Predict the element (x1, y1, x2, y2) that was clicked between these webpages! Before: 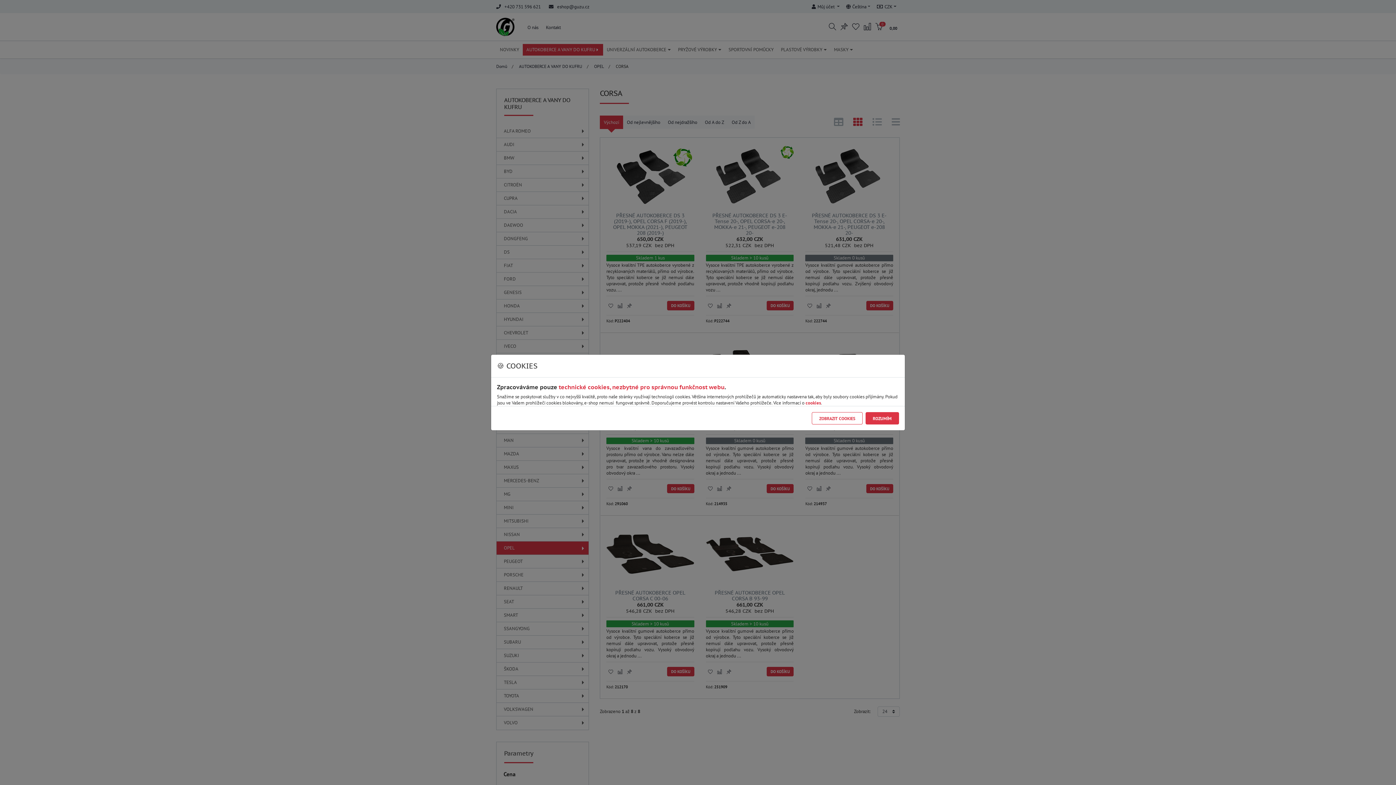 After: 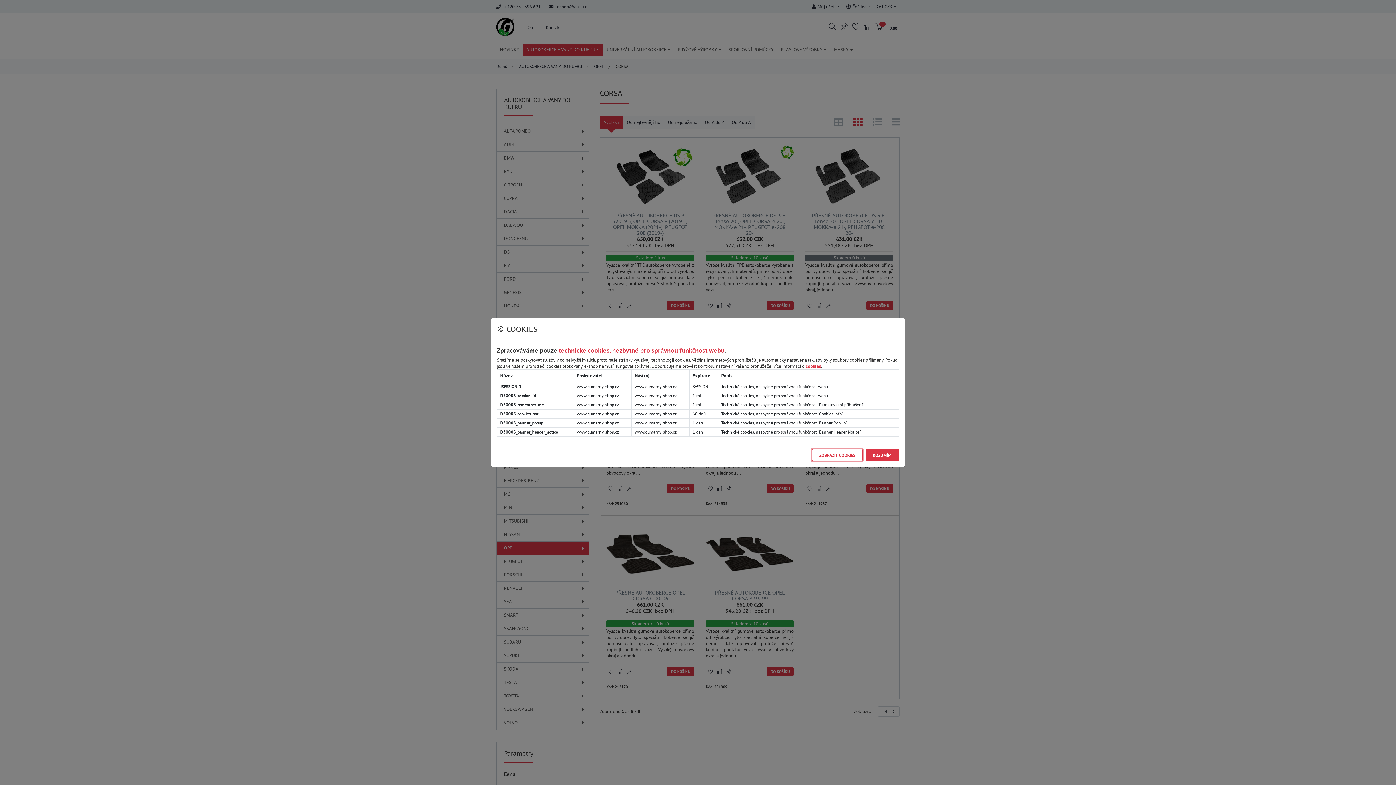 Action: bbox: (812, 412, 862, 424) label: ZOBRAZIT COOKIES